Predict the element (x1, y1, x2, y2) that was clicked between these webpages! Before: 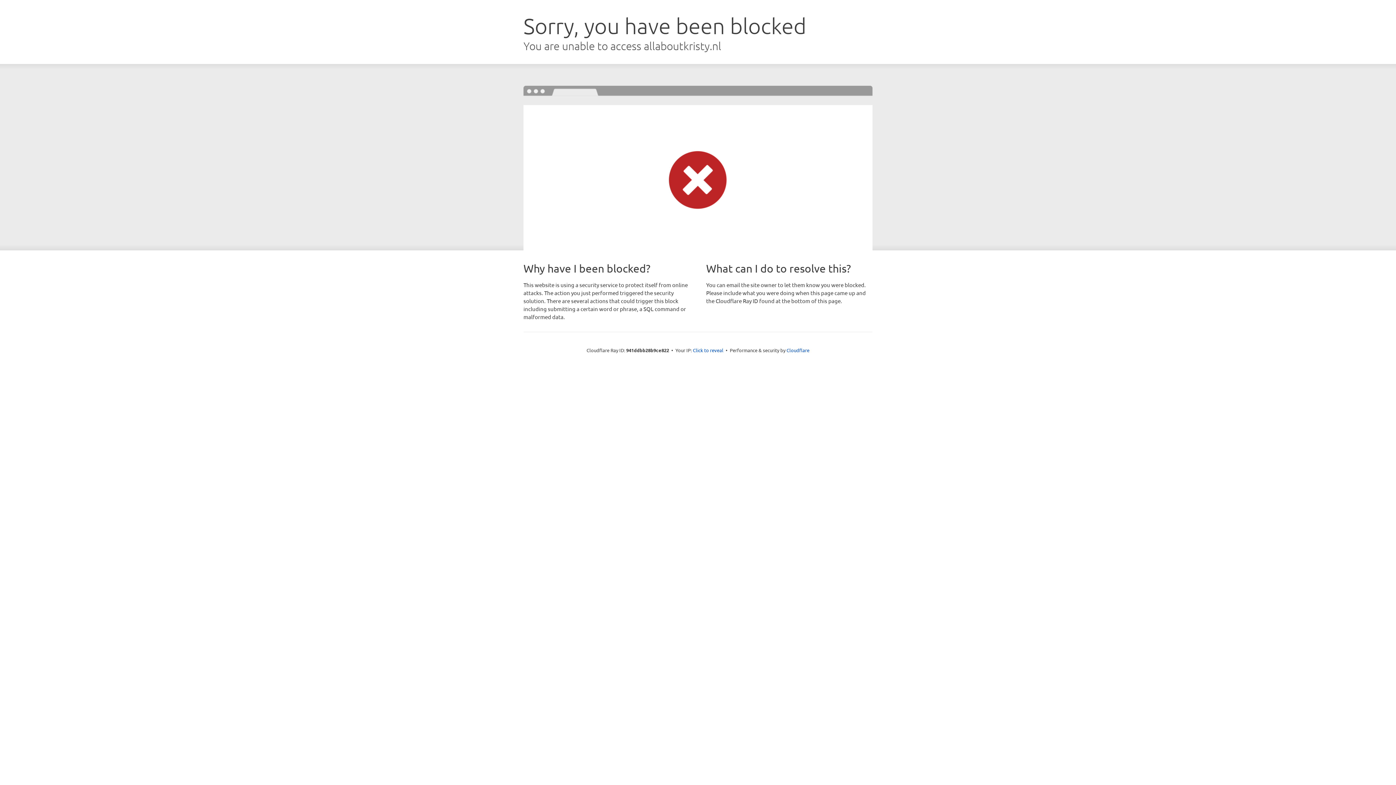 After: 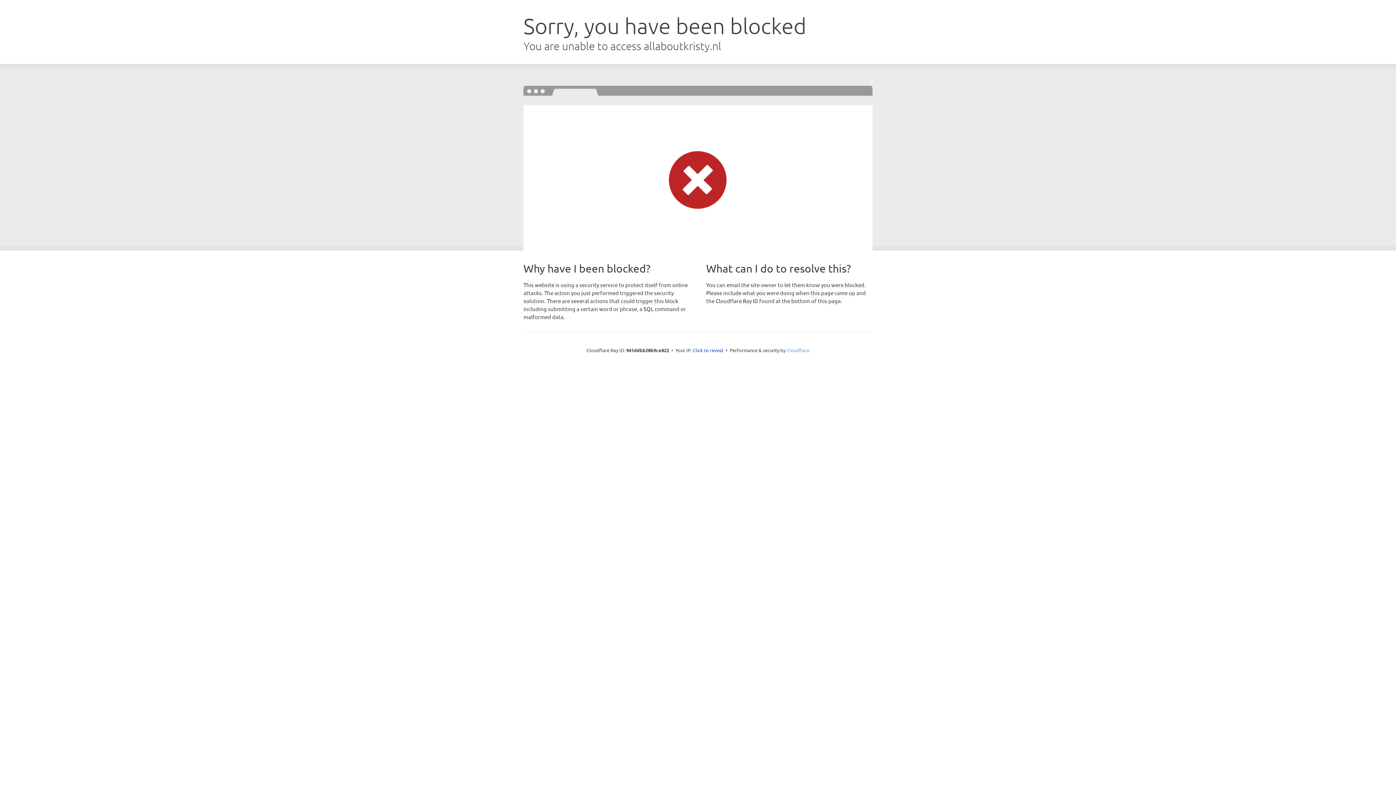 Action: label: Cloudflare bbox: (786, 347, 809, 353)